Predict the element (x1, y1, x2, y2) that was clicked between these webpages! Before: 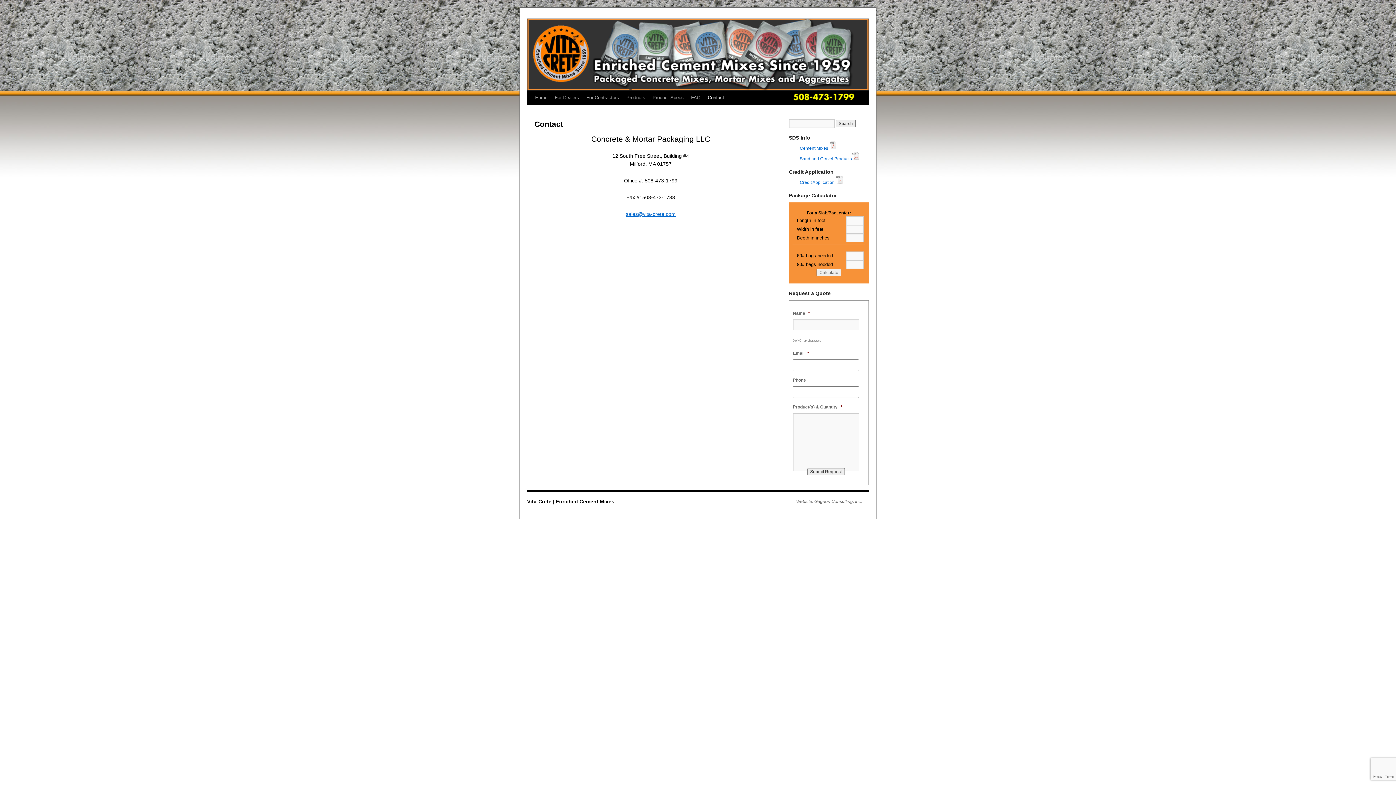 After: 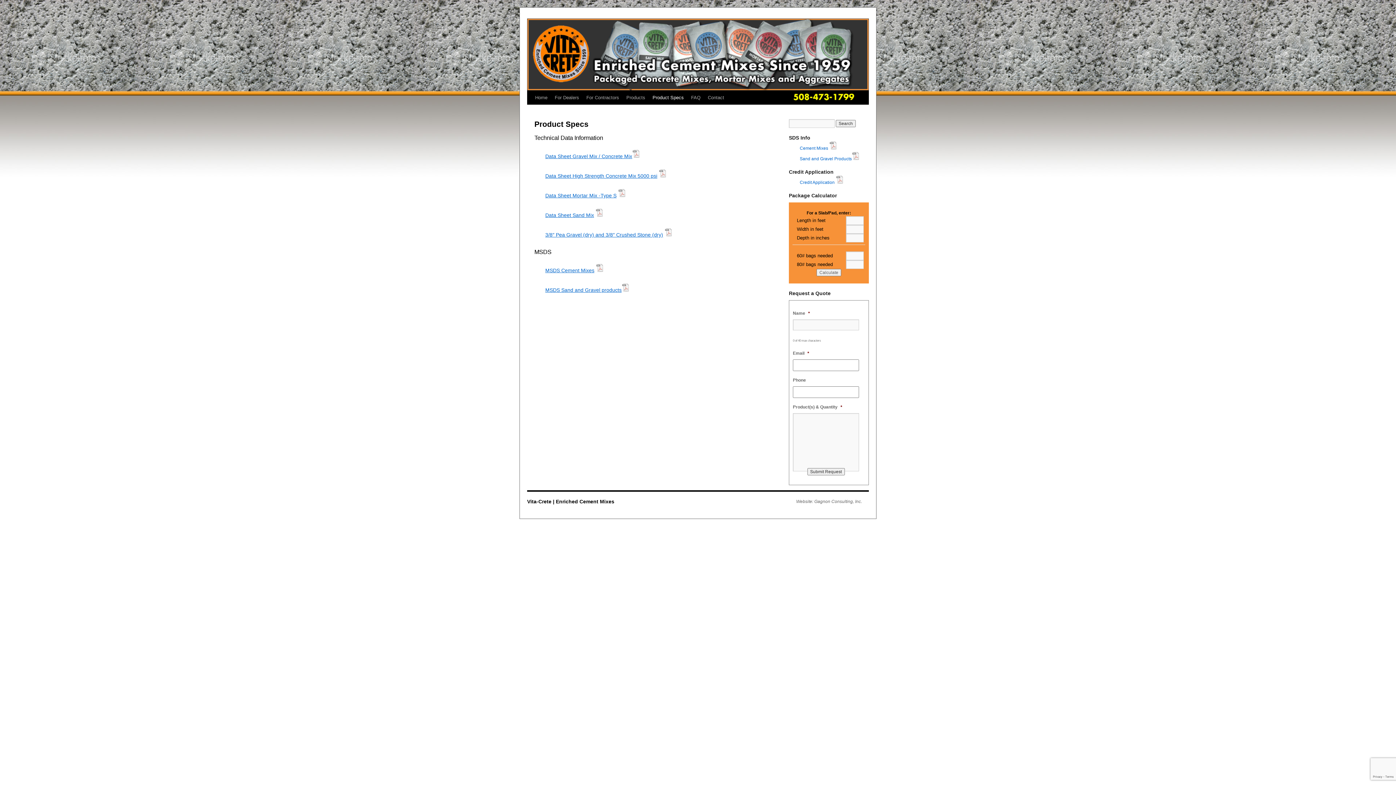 Action: label: Product Specs bbox: (649, 90, 687, 104)